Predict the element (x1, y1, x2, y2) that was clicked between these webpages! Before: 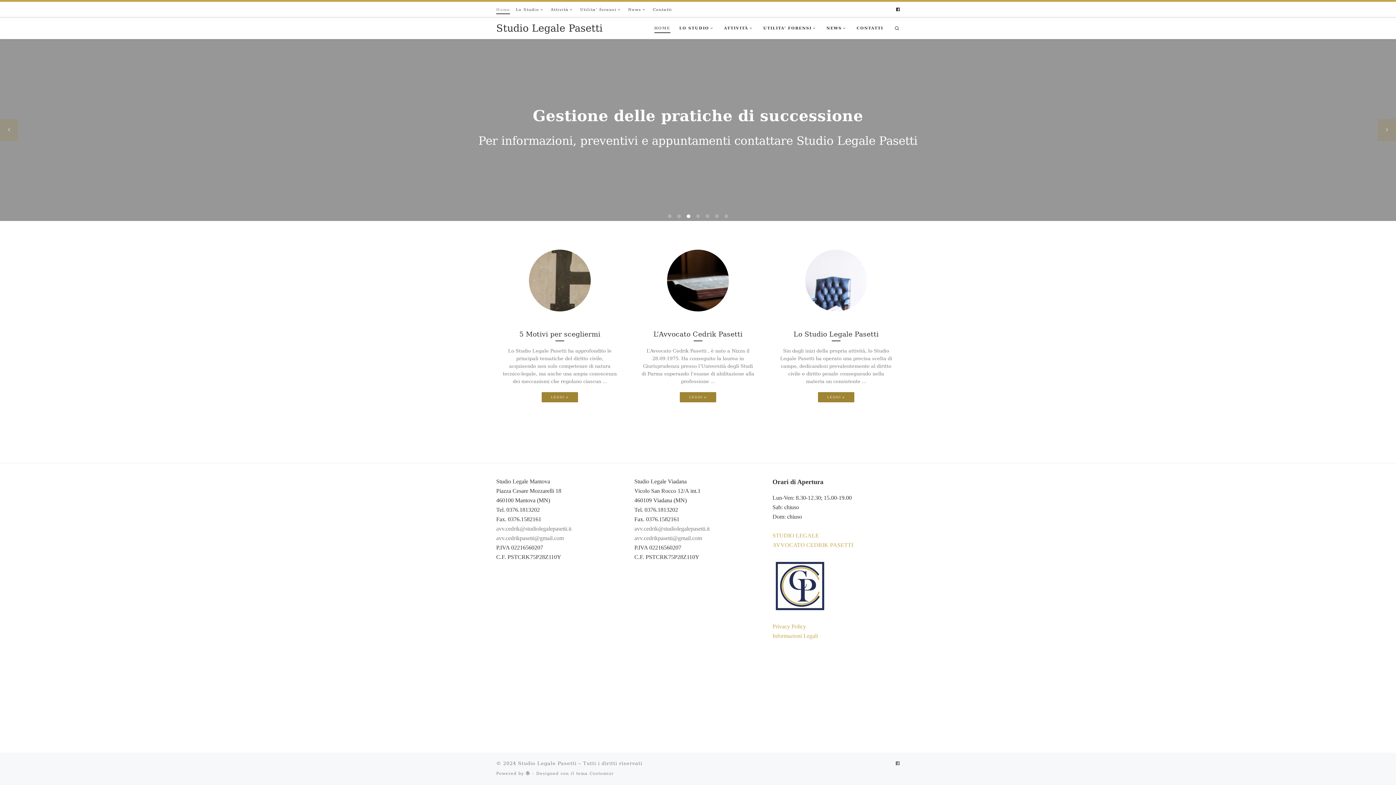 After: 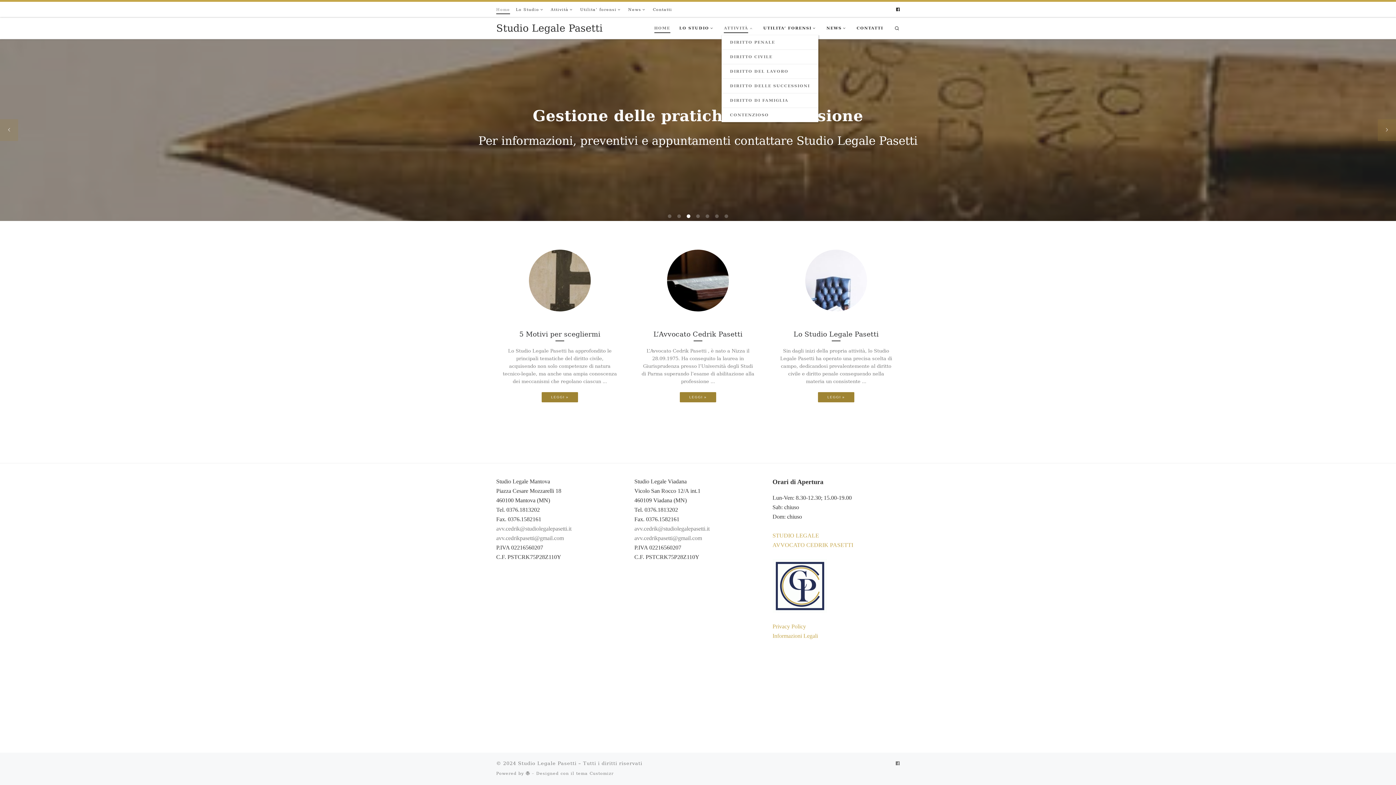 Action: bbox: (721, 21, 756, 35) label: ATTIVITÀ